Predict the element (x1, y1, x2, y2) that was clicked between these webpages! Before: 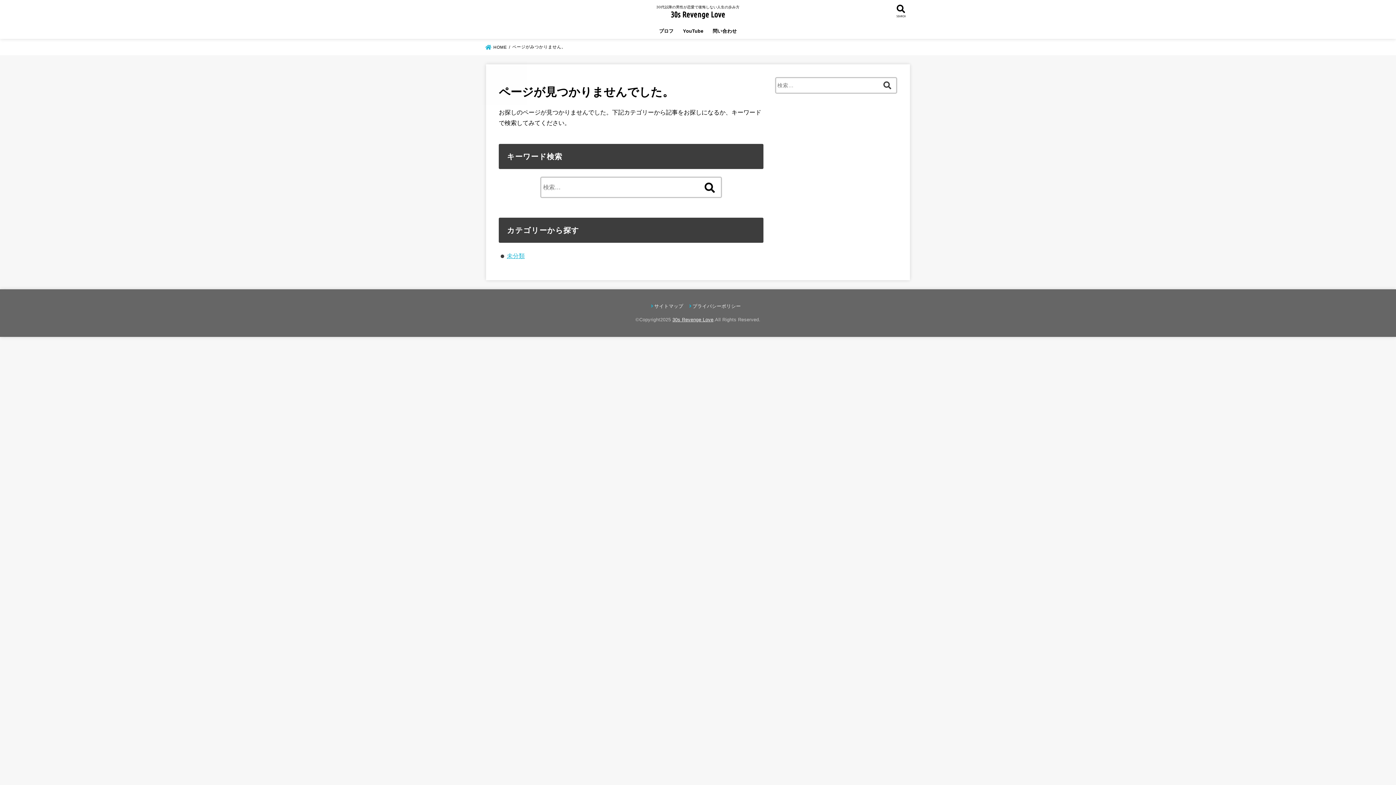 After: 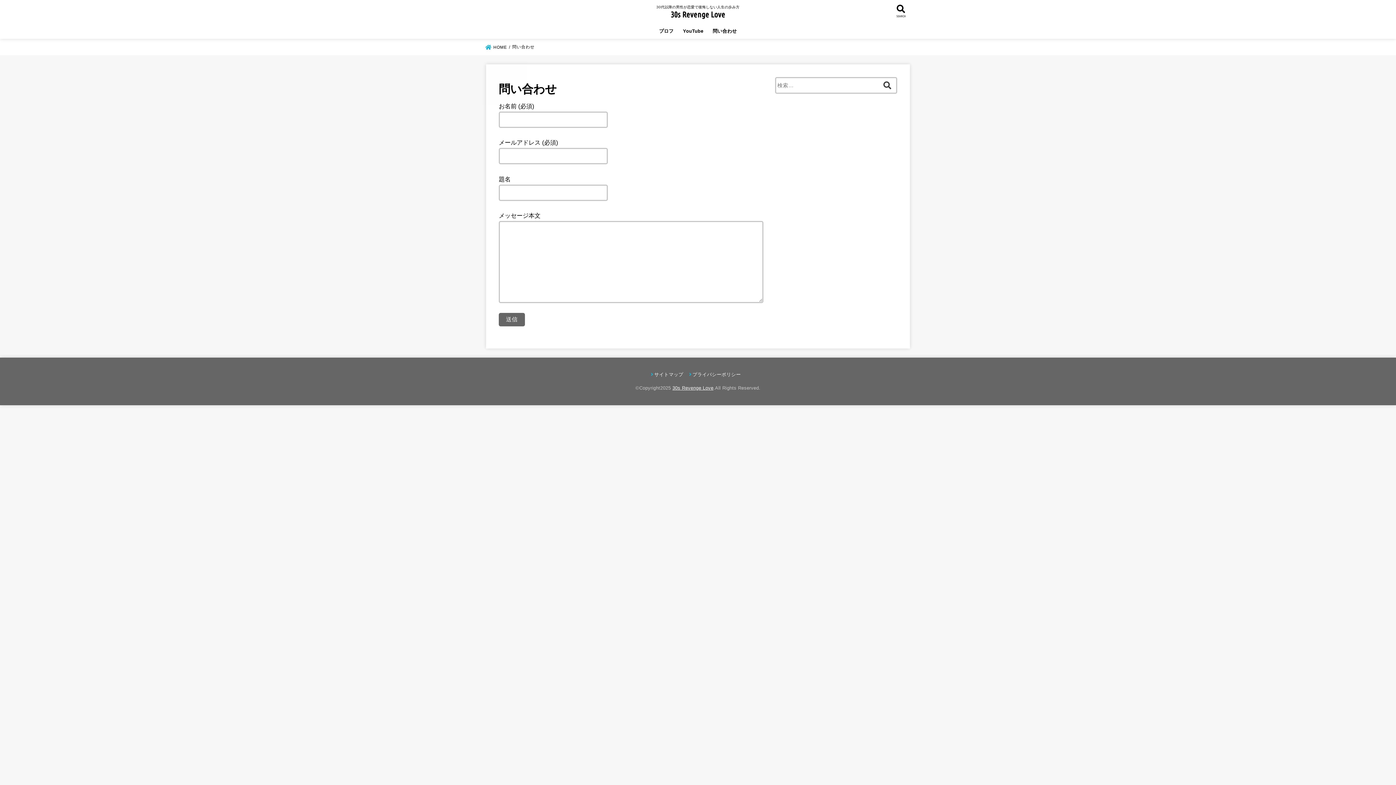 Action: bbox: (708, 23, 741, 38) label: 問い合わせ